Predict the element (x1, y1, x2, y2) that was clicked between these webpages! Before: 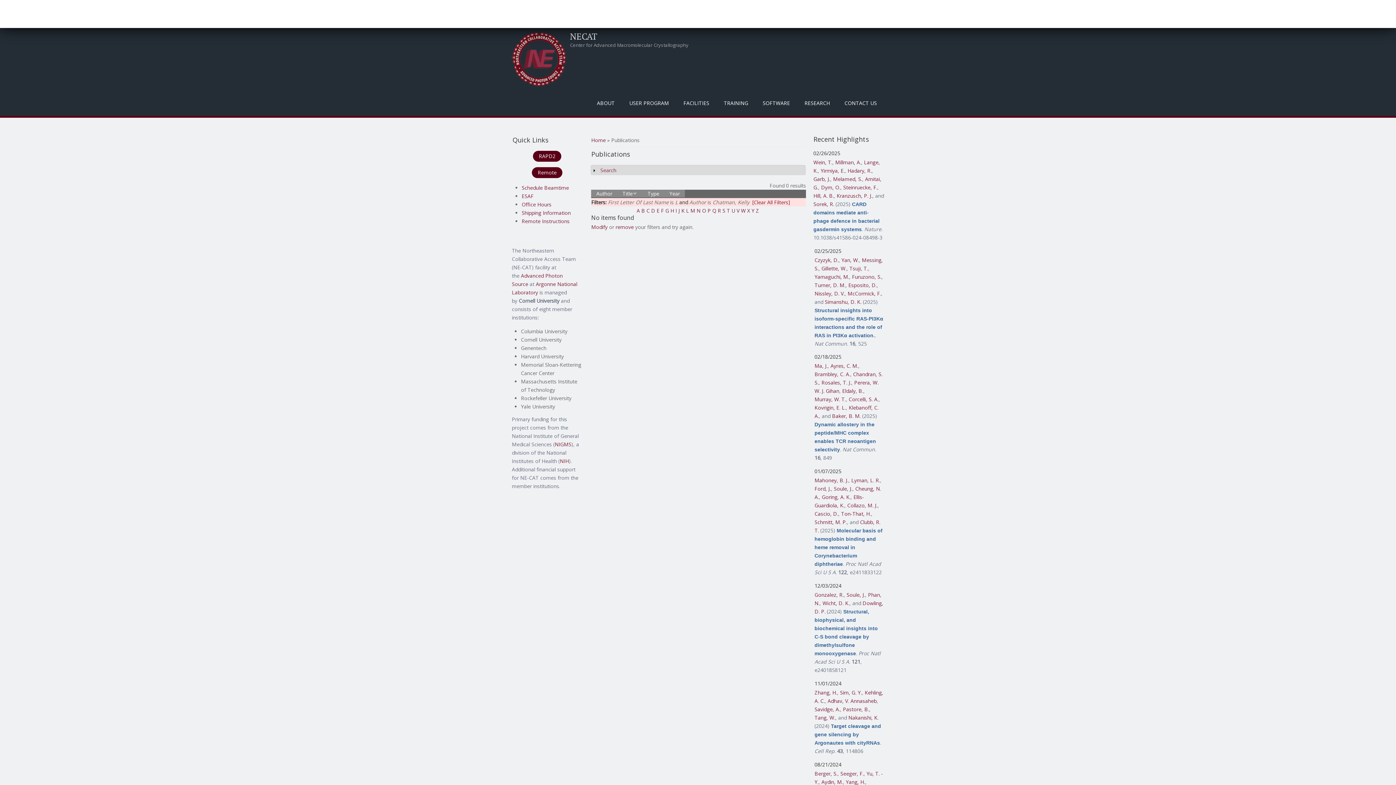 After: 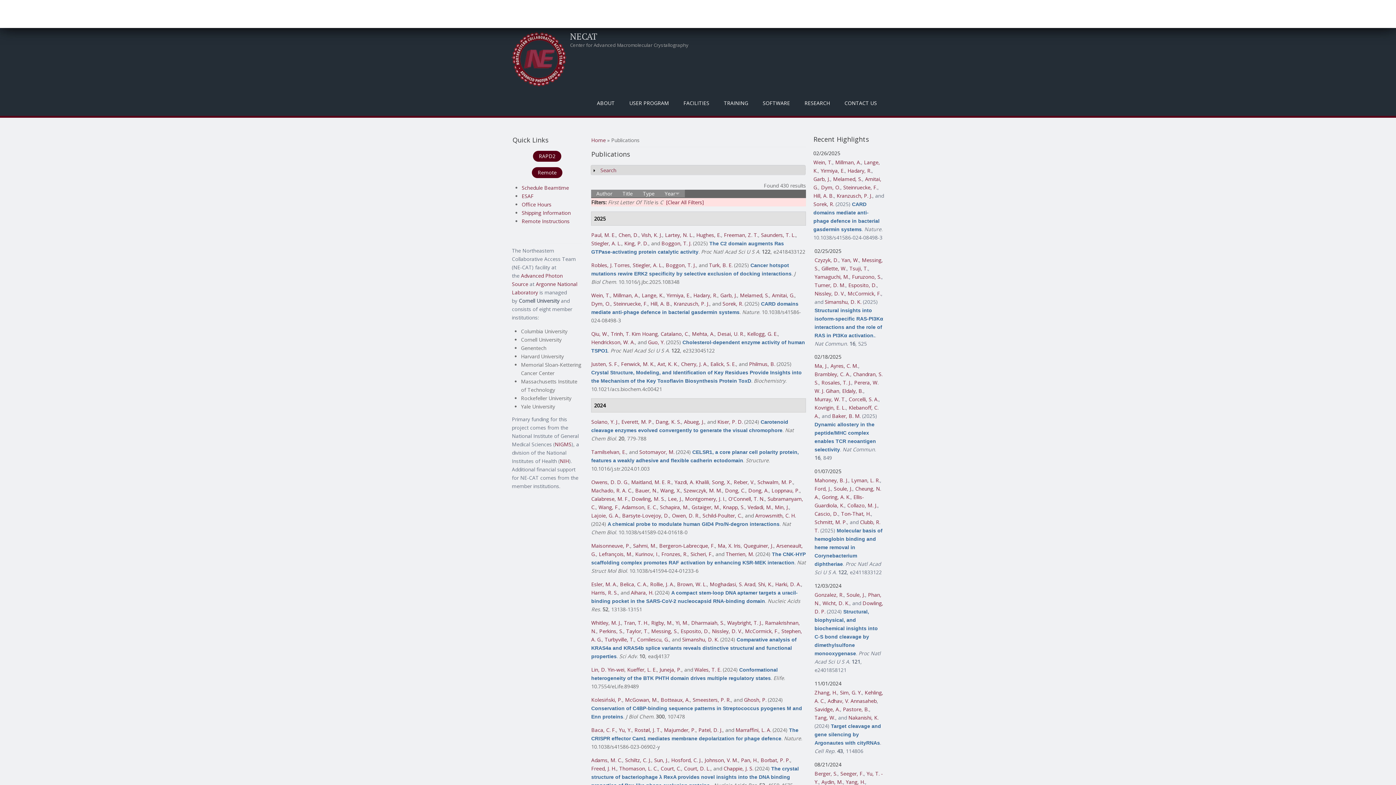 Action: label: C bbox: (646, 207, 649, 214)